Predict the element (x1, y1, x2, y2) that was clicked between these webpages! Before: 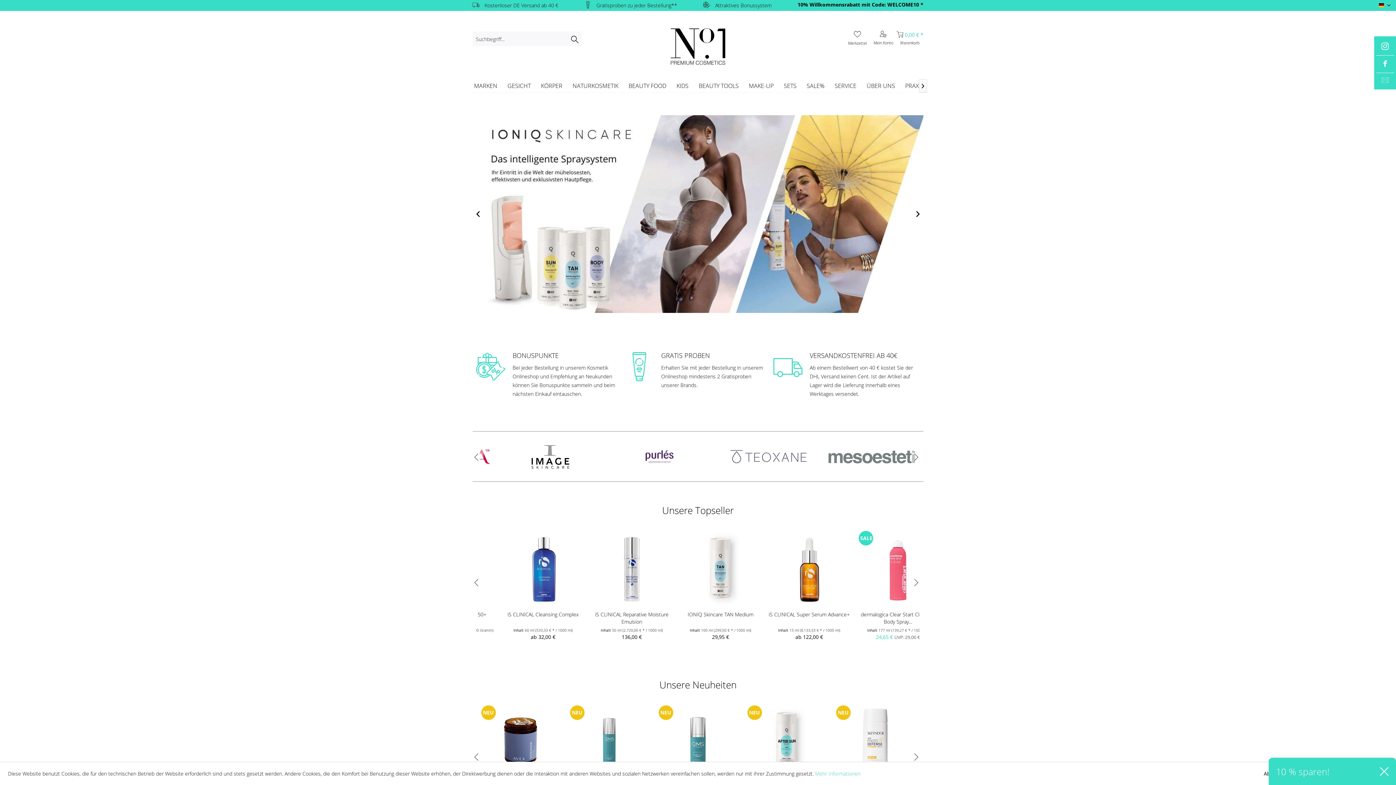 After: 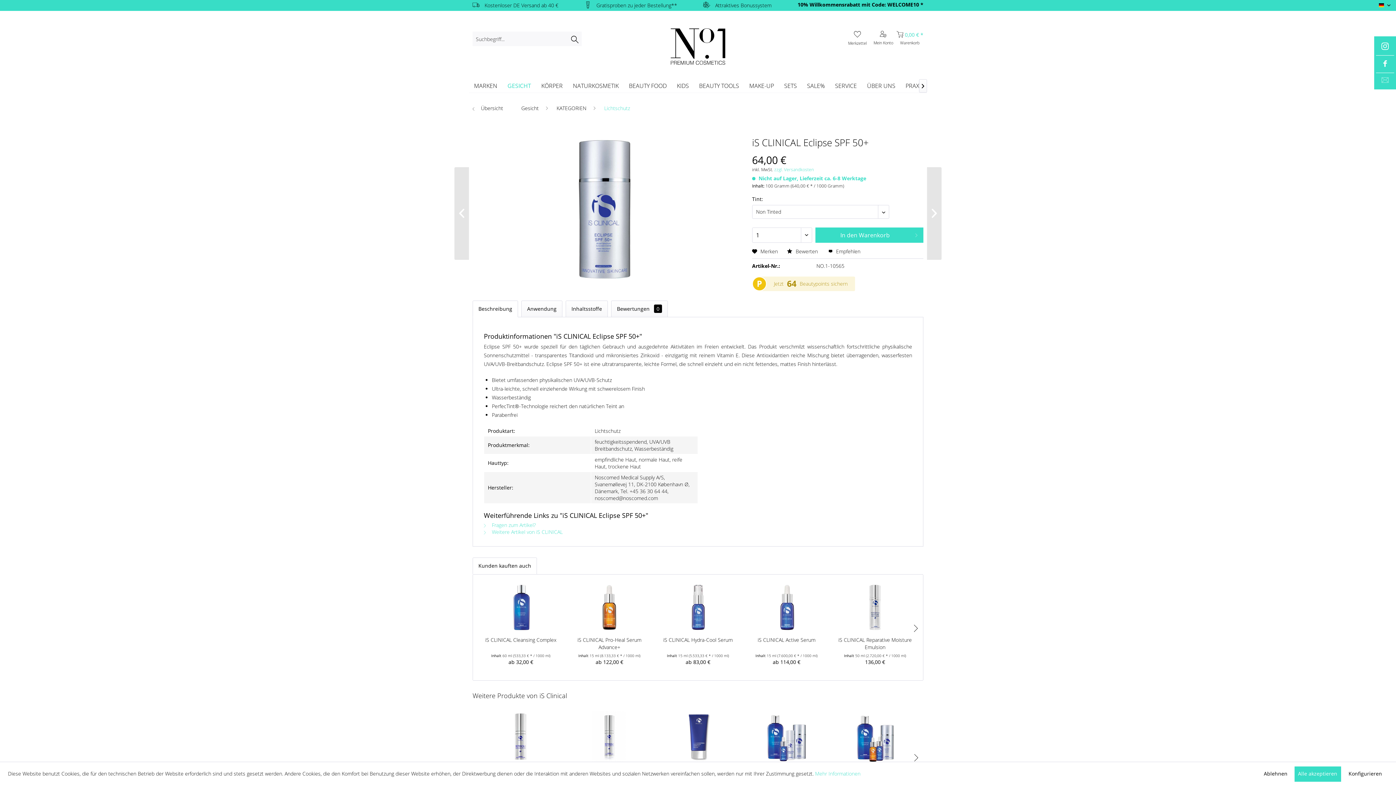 Action: bbox: (657, 524, 738, 615)